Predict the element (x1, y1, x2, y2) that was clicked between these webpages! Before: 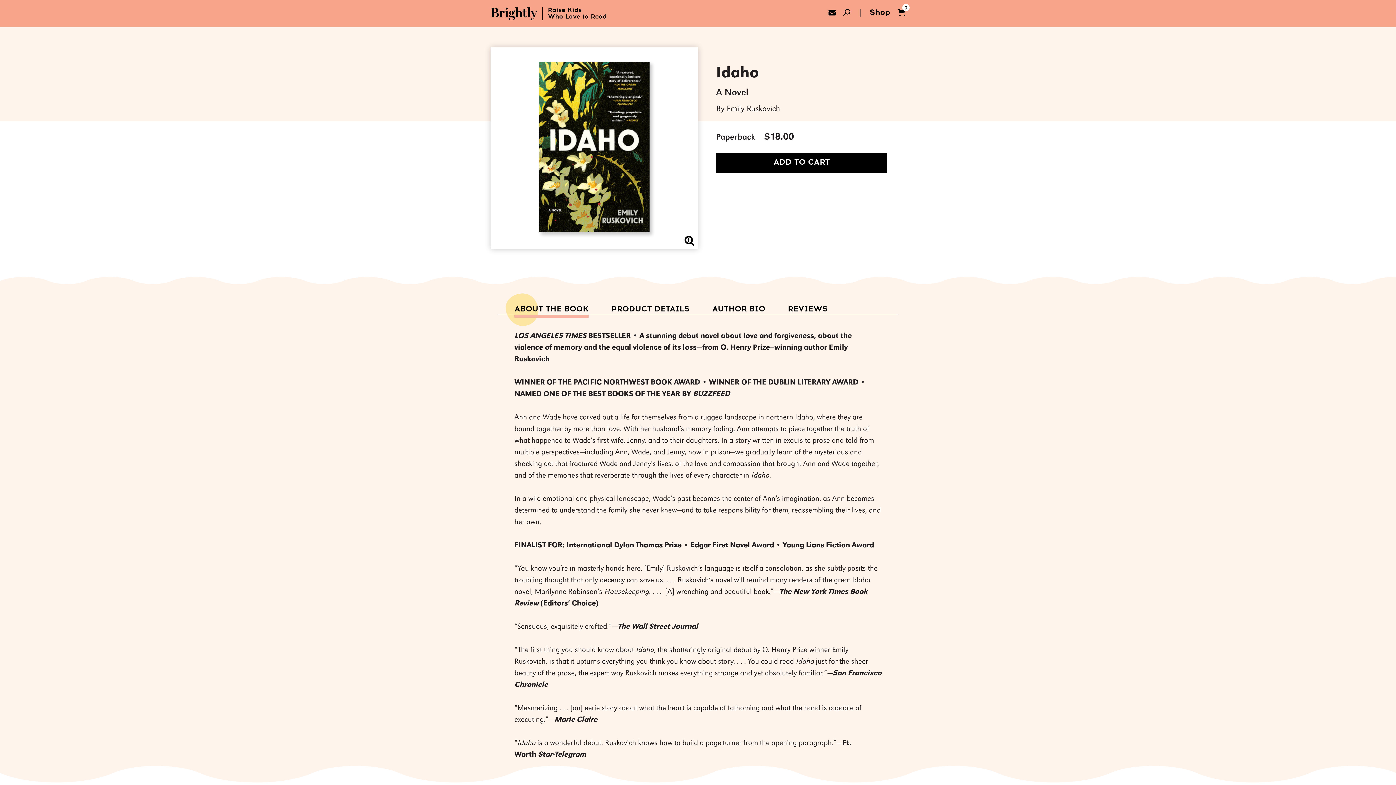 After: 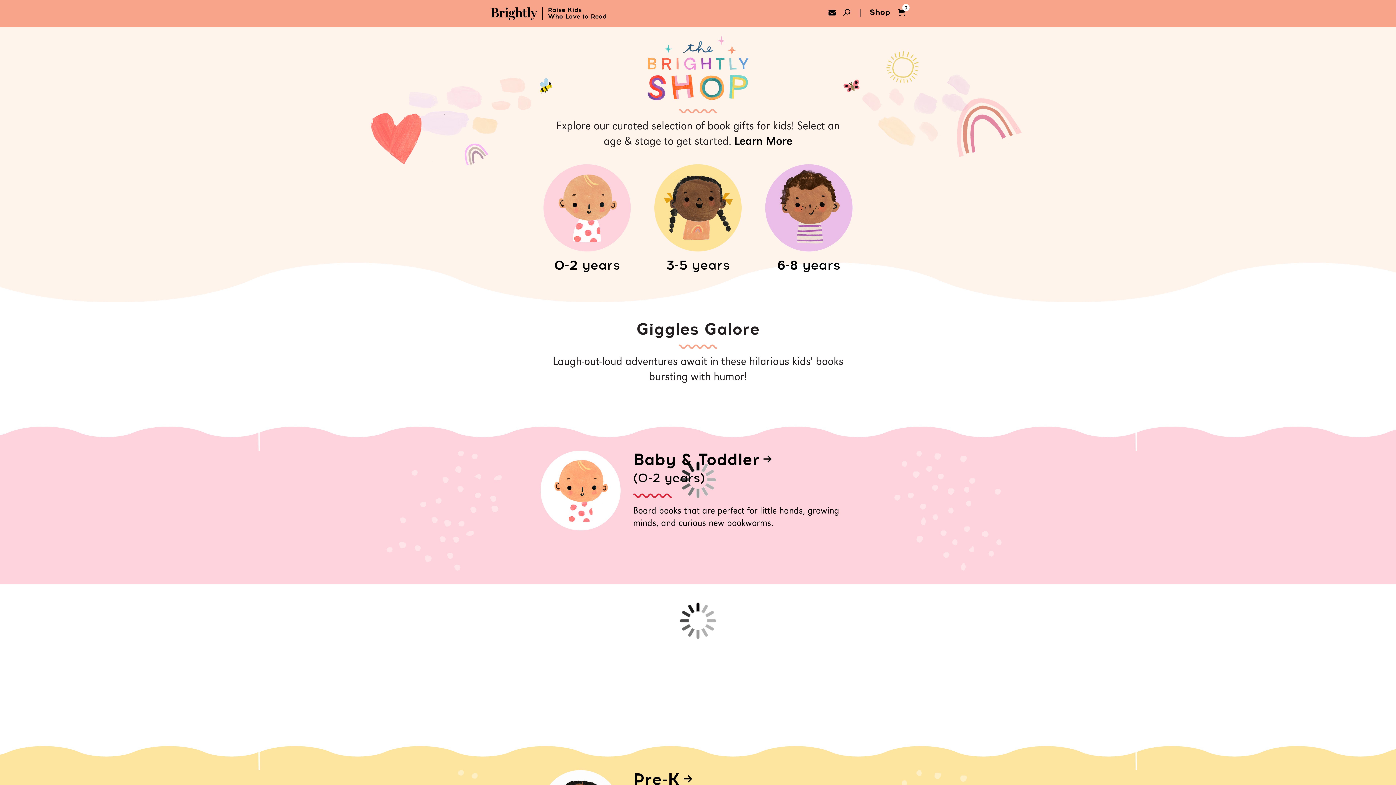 Action: bbox: (860, 8, 890, 16) label: shop